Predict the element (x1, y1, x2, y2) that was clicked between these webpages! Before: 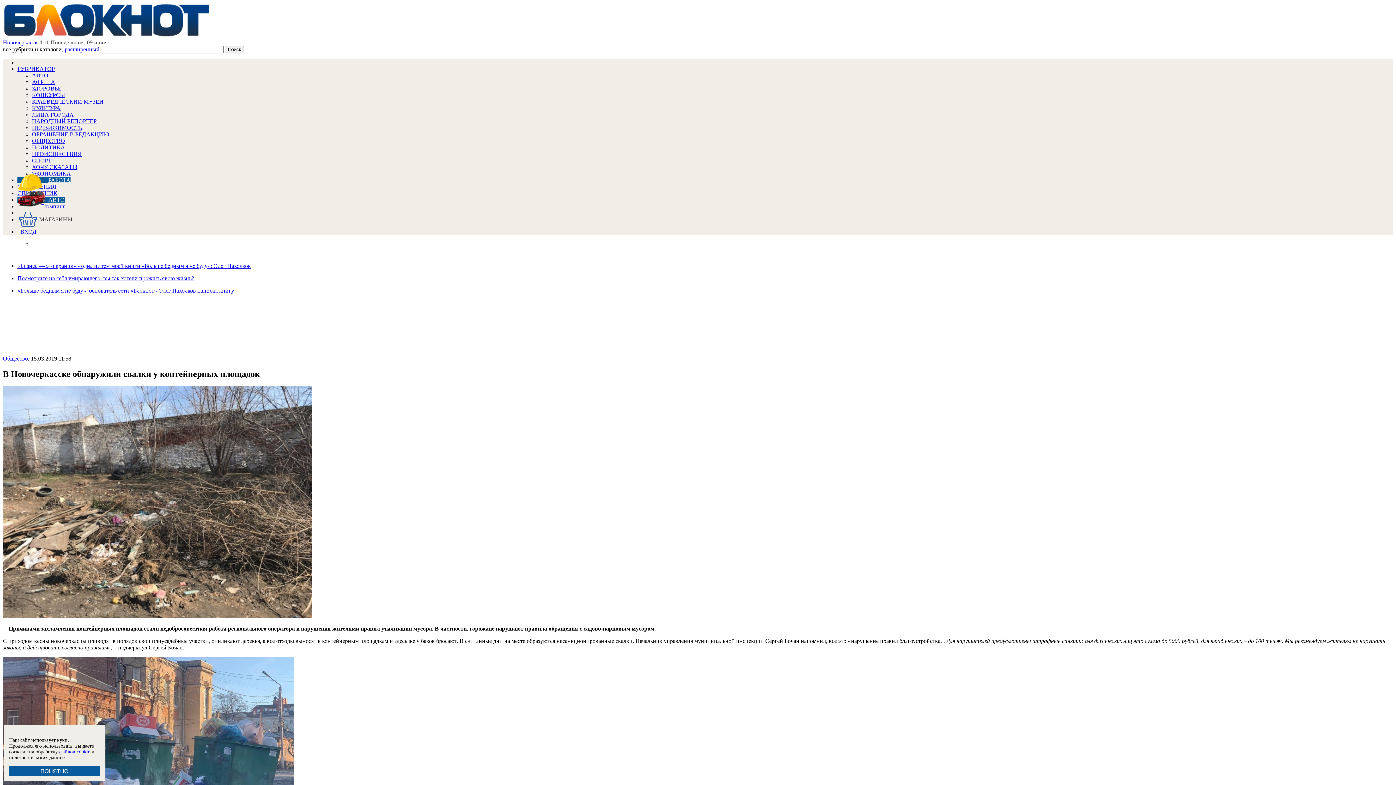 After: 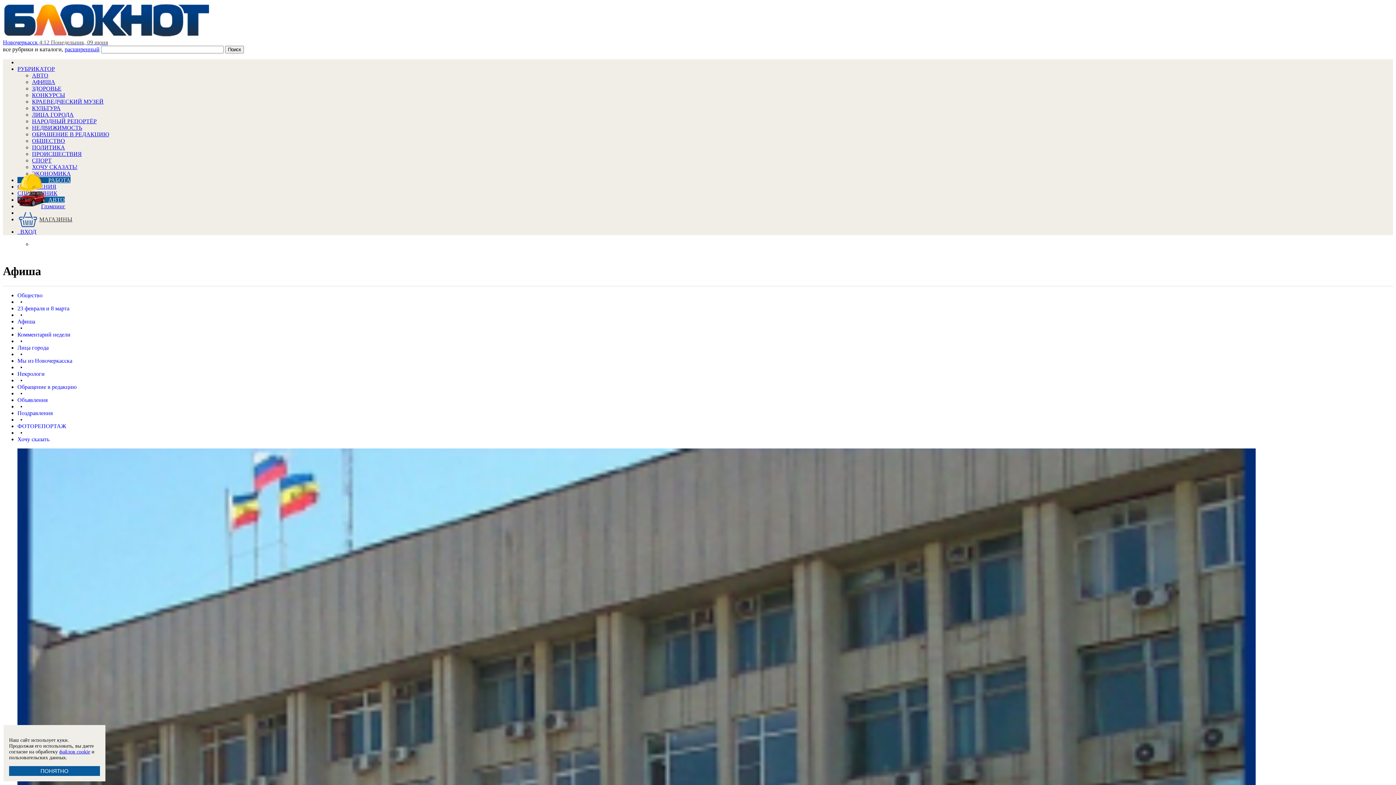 Action: bbox: (32, 78, 55, 85) label: АФИША